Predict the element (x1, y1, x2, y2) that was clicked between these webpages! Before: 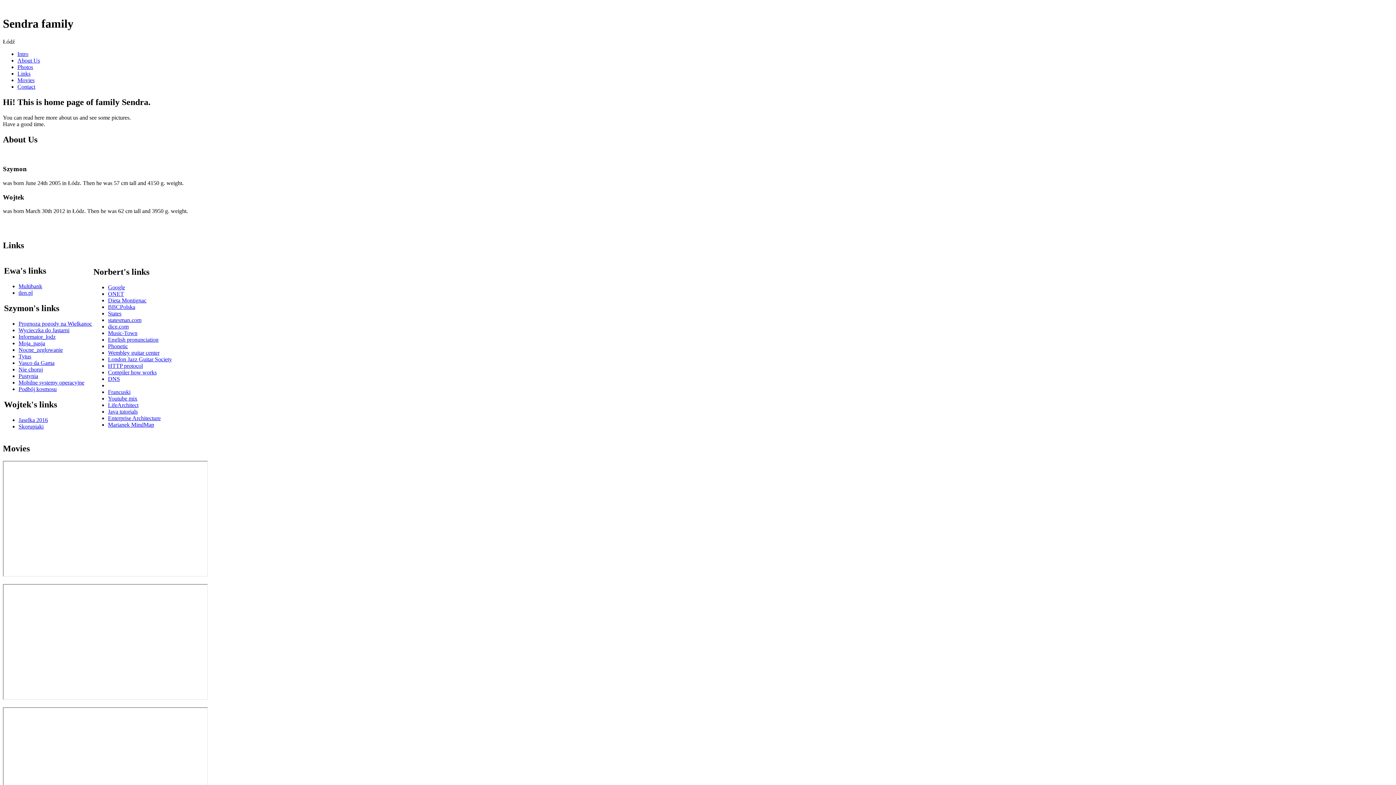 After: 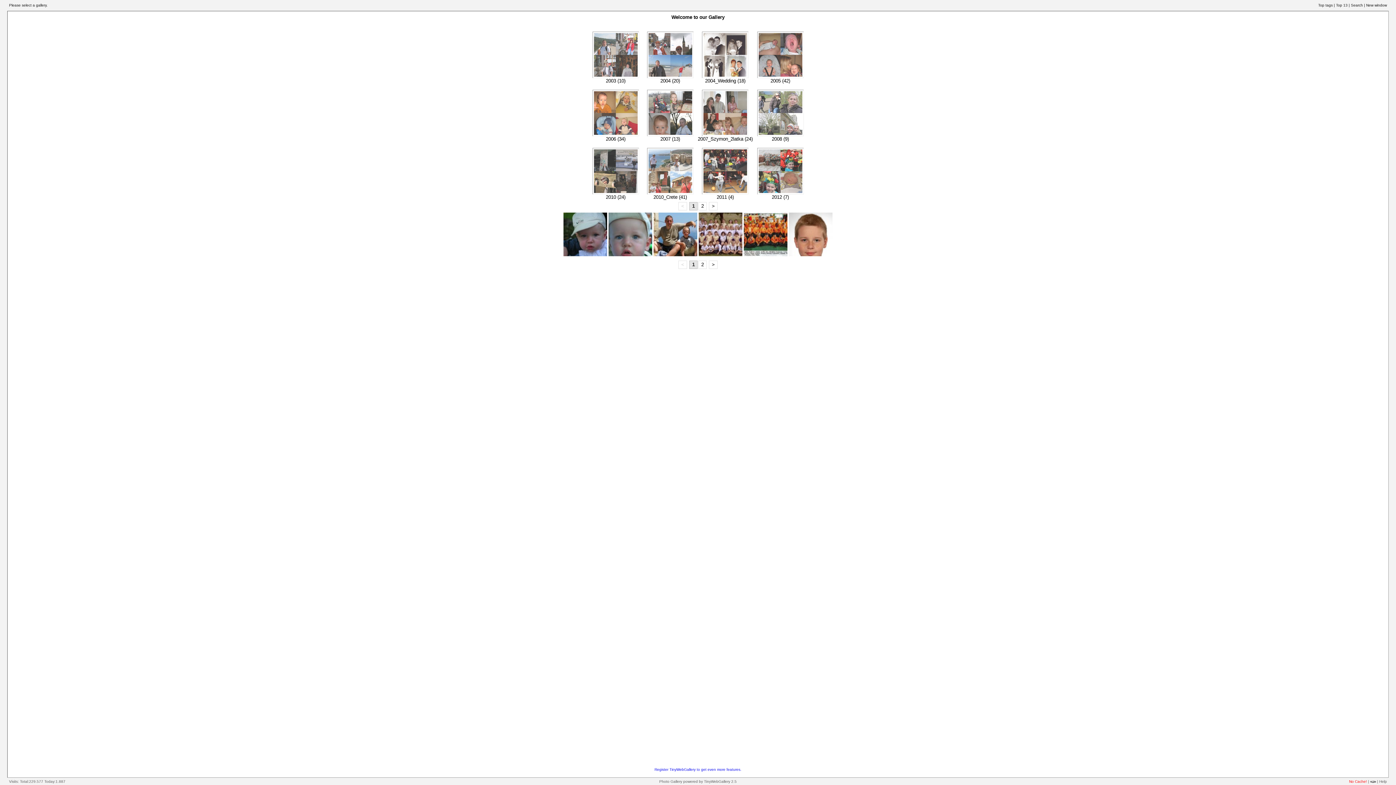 Action: label: Photos bbox: (17, 63, 33, 70)